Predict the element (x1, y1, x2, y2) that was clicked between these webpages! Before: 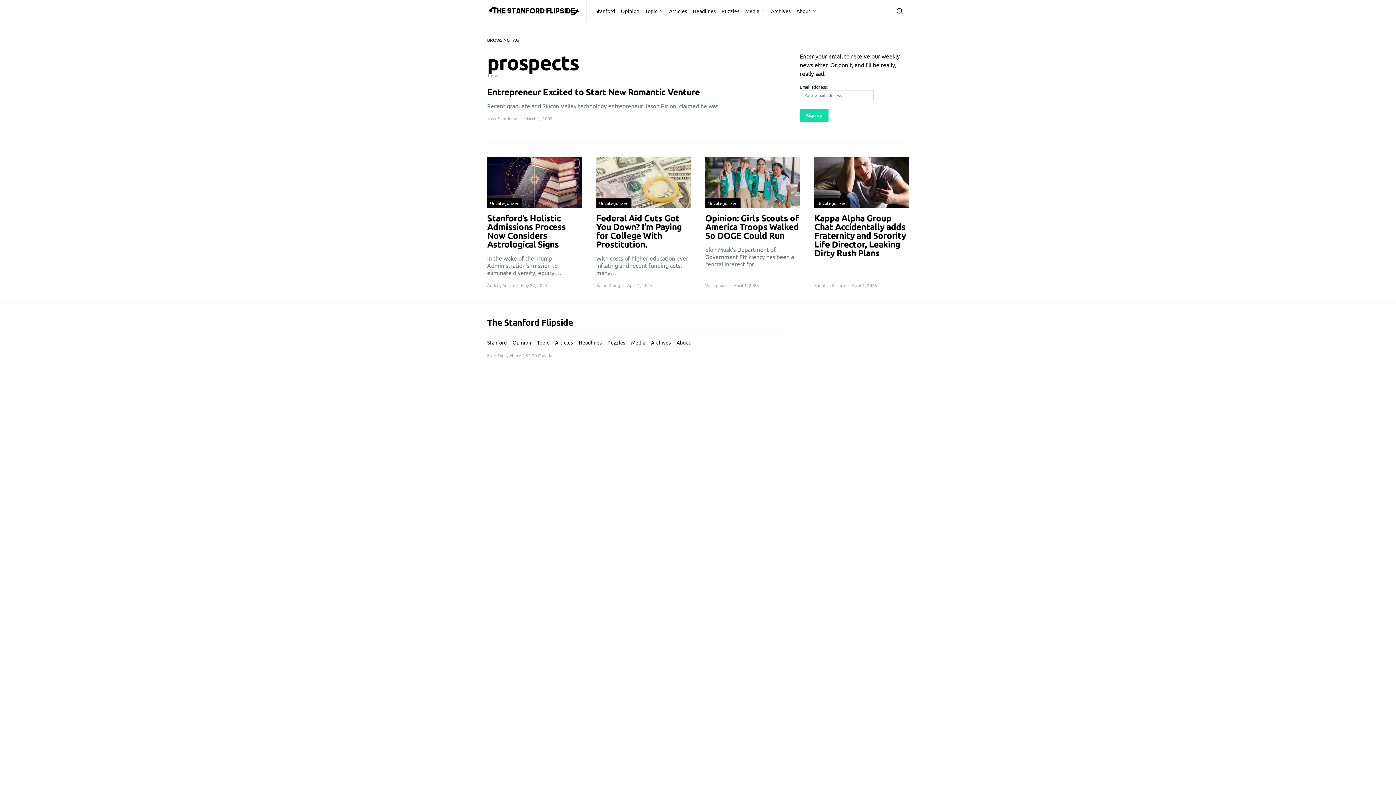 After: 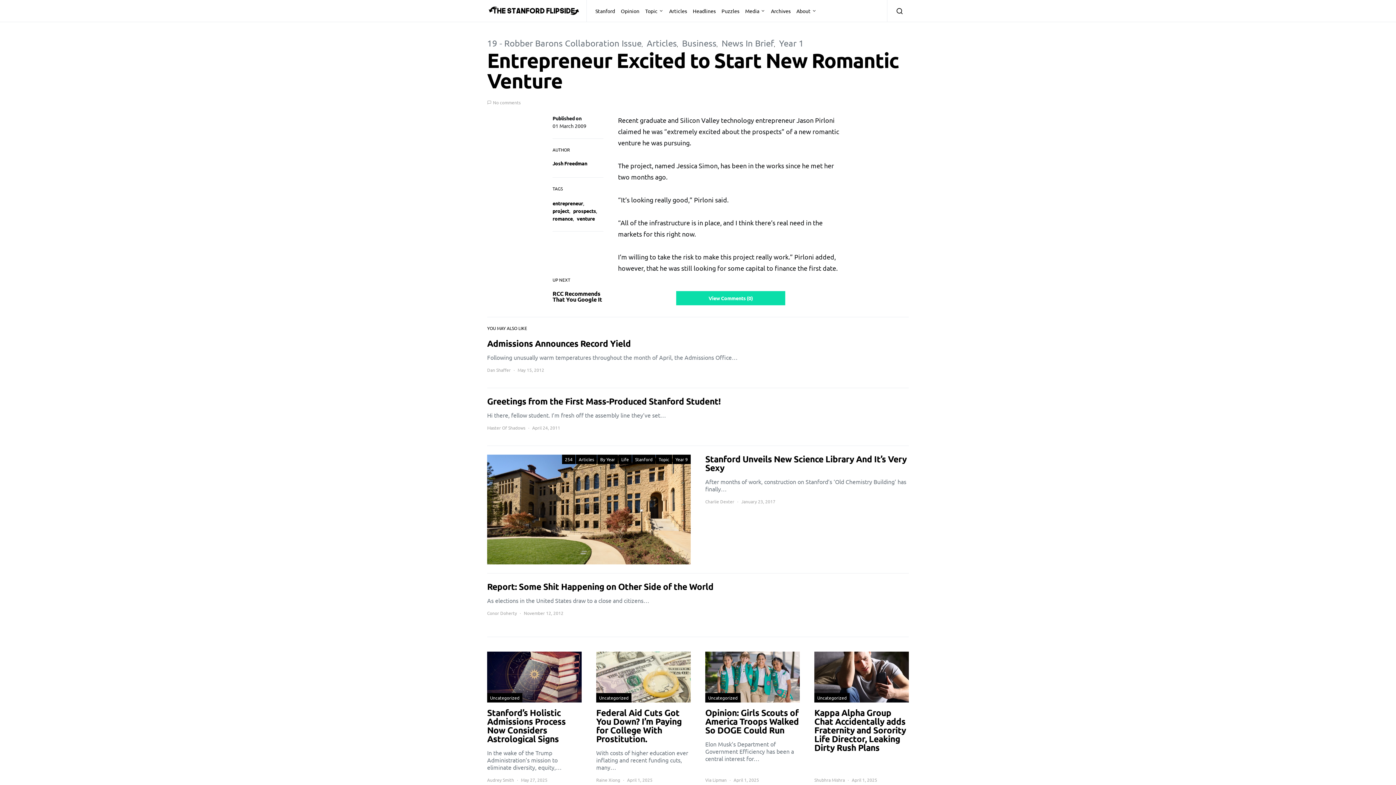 Action: bbox: (480, 87, 785, 127)